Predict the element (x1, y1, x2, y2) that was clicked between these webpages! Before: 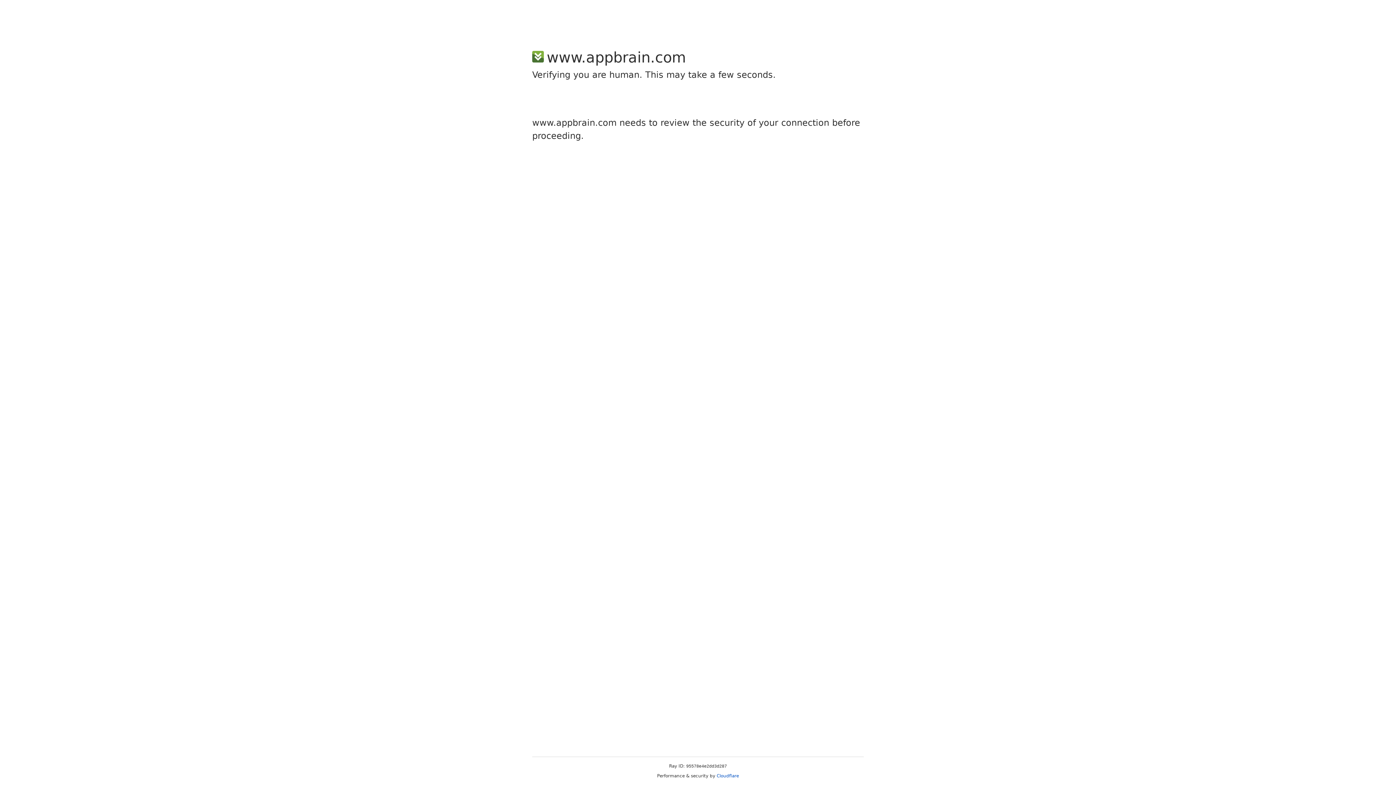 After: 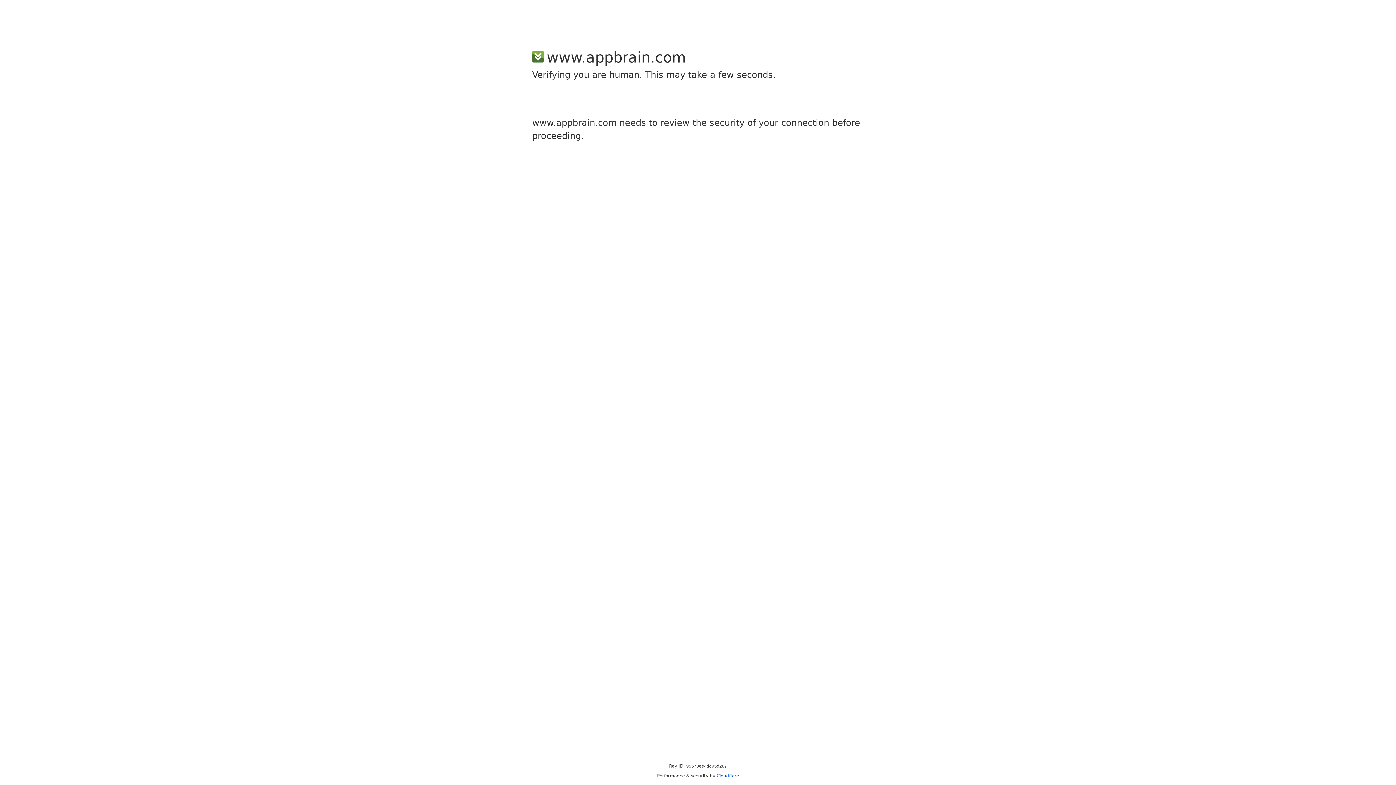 Action: label: Cloudflare bbox: (716, 773, 739, 778)